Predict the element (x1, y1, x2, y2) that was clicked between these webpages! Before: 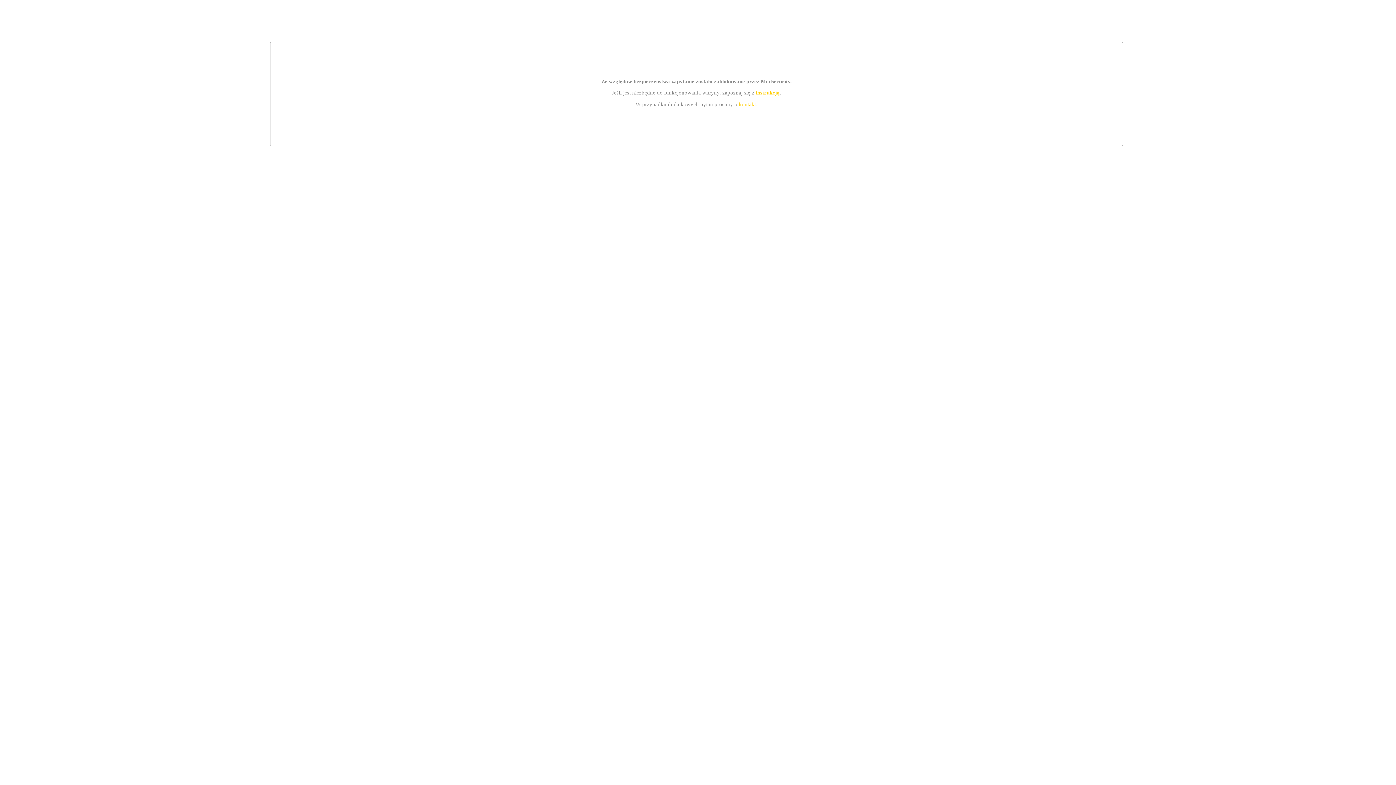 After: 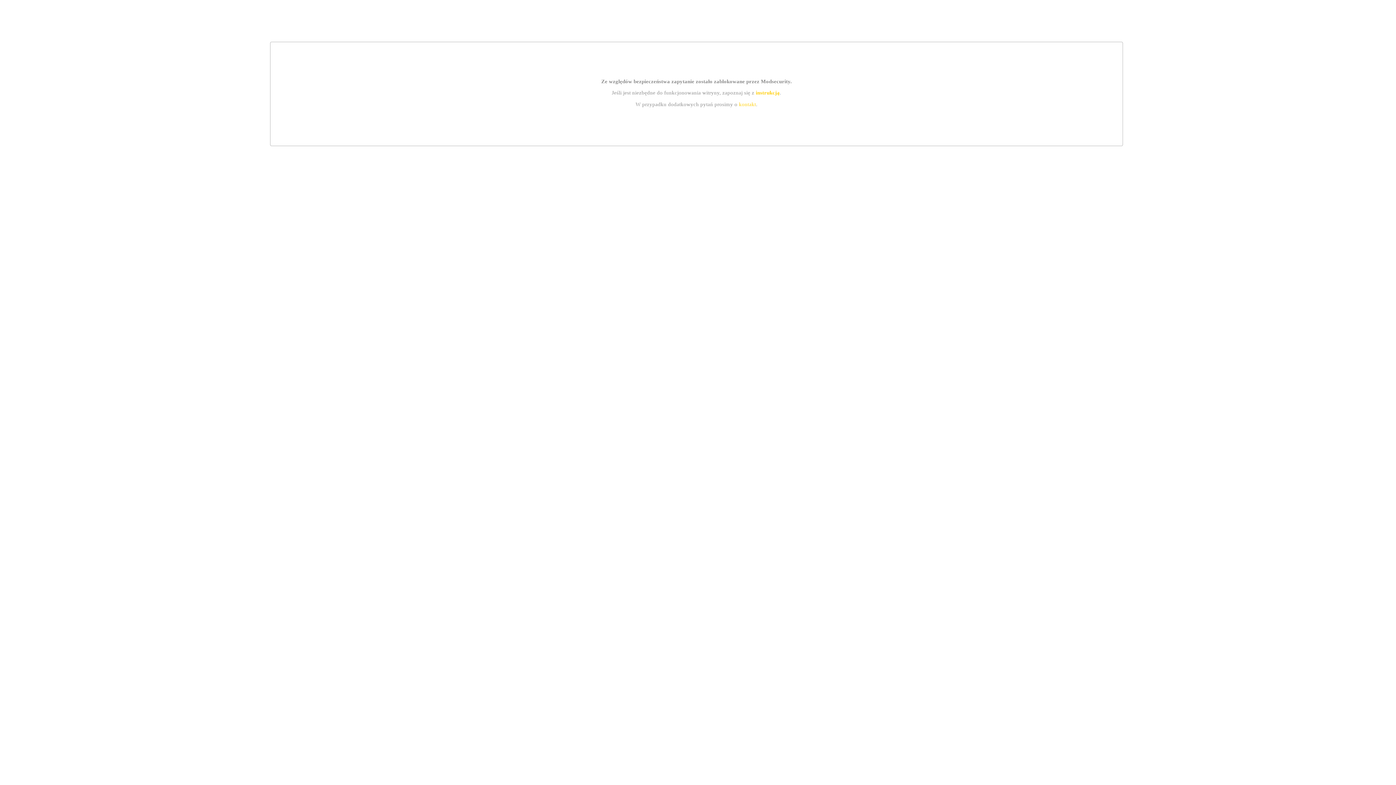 Action: label: kontakt bbox: (739, 101, 756, 107)